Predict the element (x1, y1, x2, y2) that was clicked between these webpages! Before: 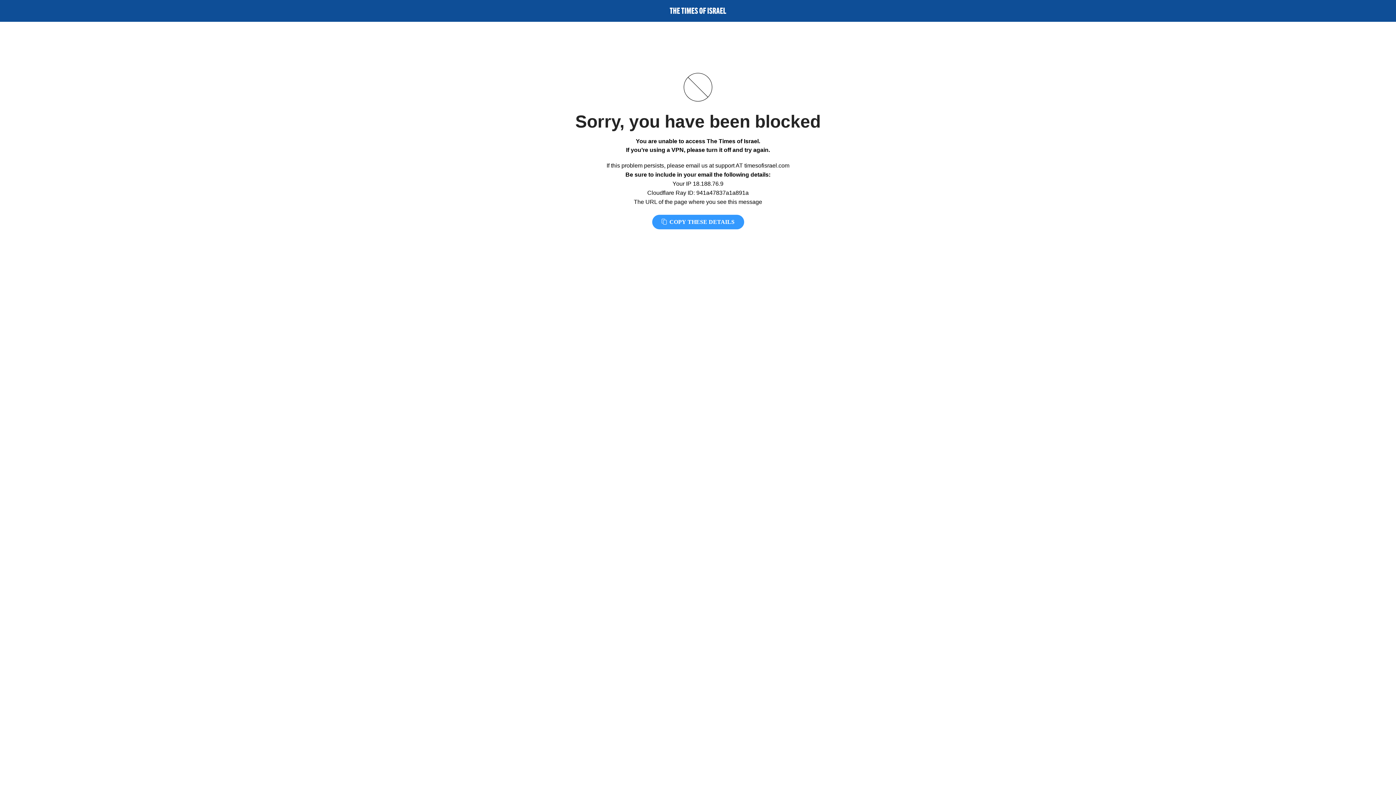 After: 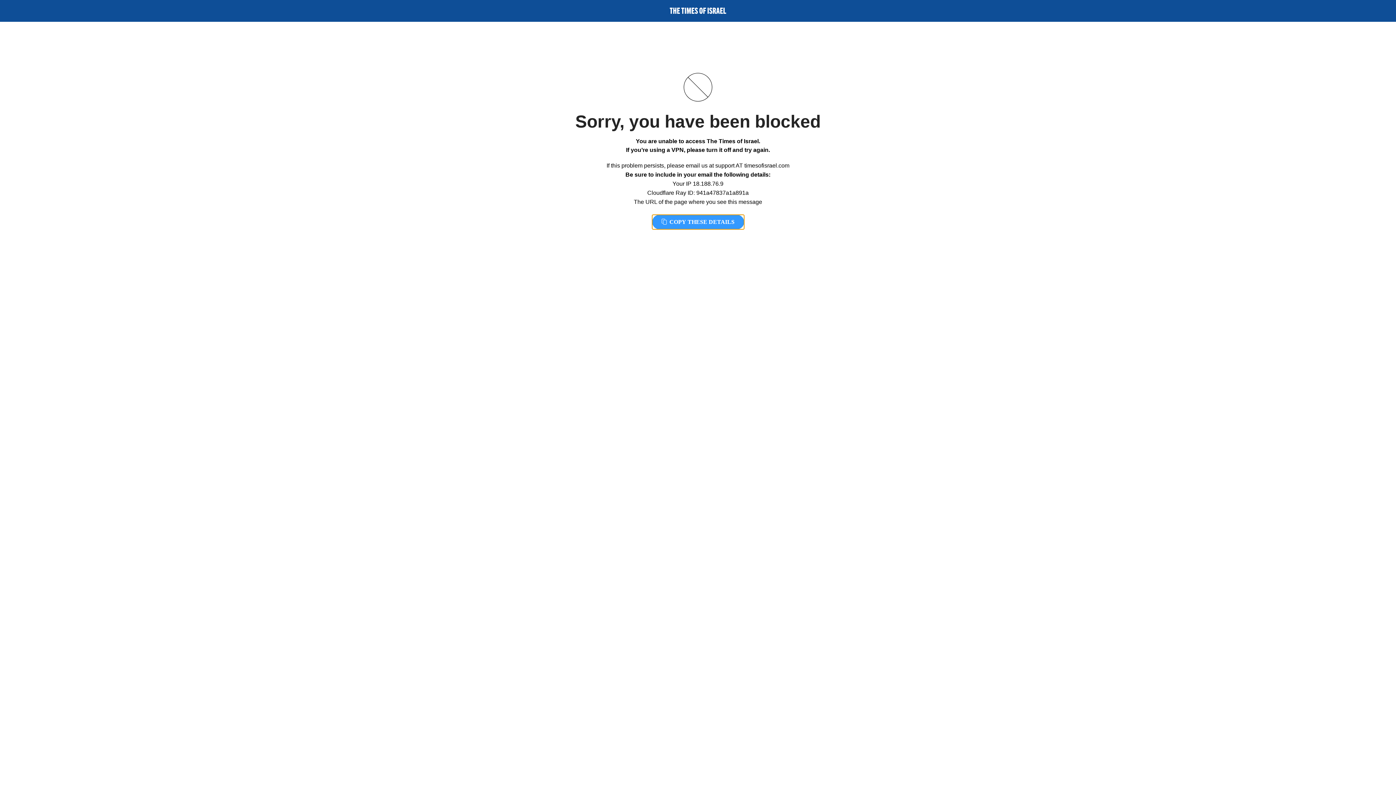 Action: label:  COPY THESE DETAILS bbox: (652, 214, 744, 229)